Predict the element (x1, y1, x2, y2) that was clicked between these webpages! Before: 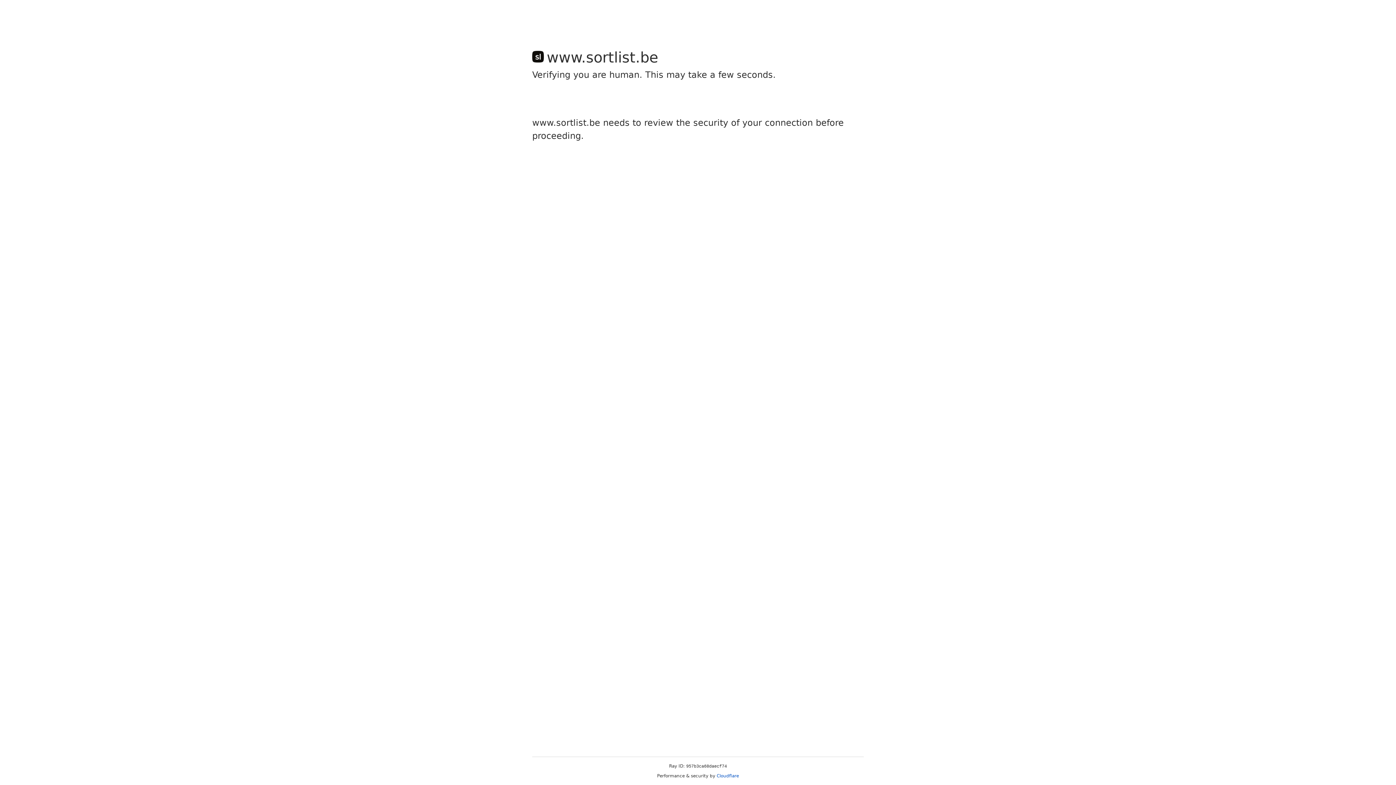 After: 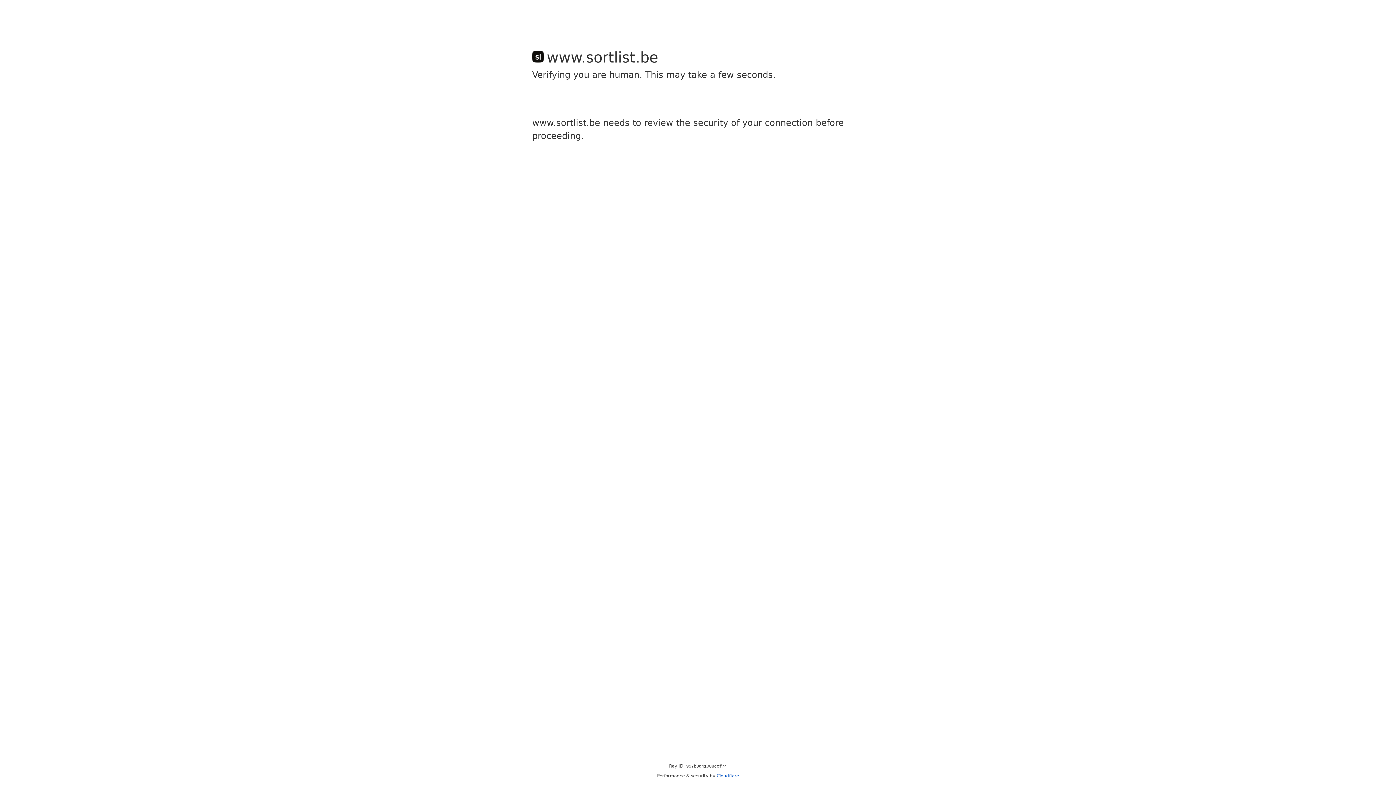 Action: bbox: (716, 773, 739, 778) label: Cloudflare